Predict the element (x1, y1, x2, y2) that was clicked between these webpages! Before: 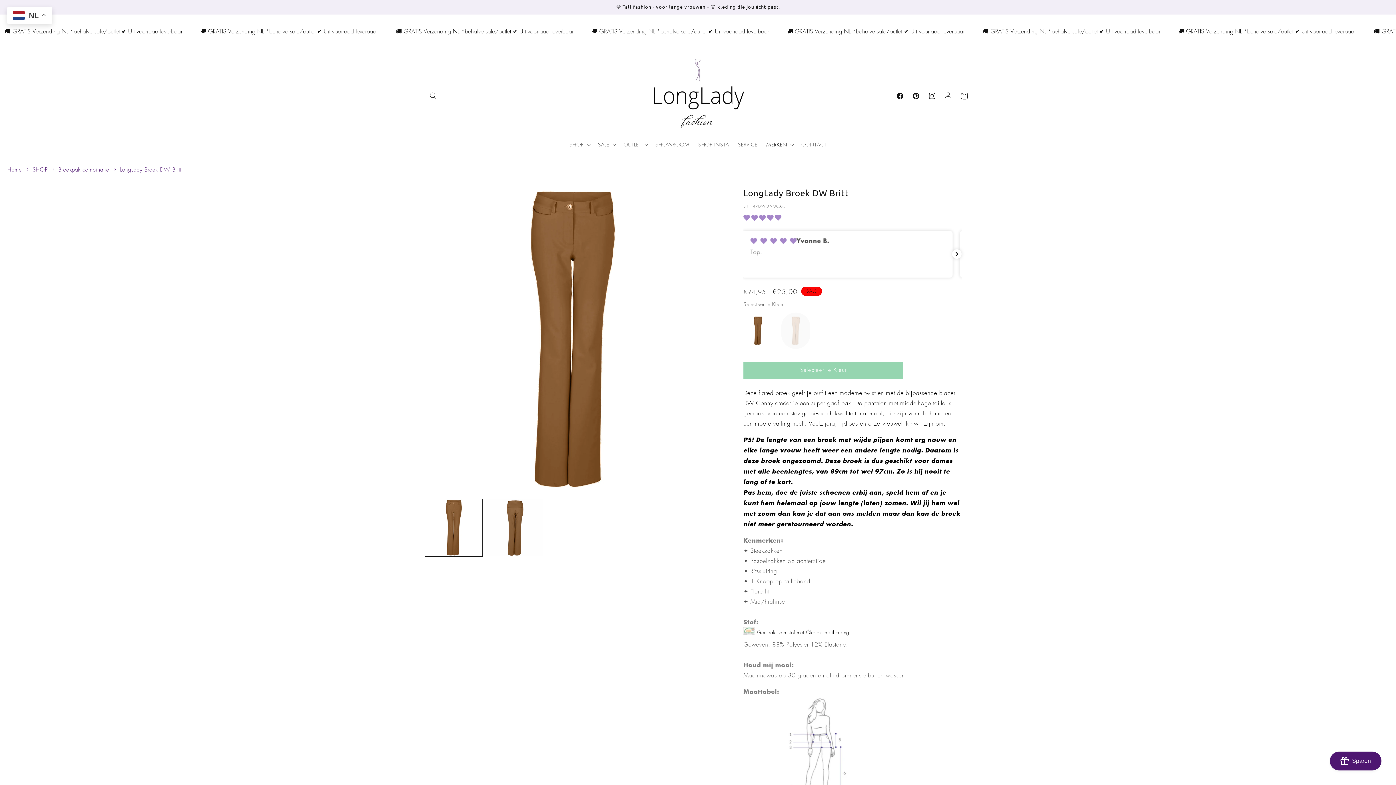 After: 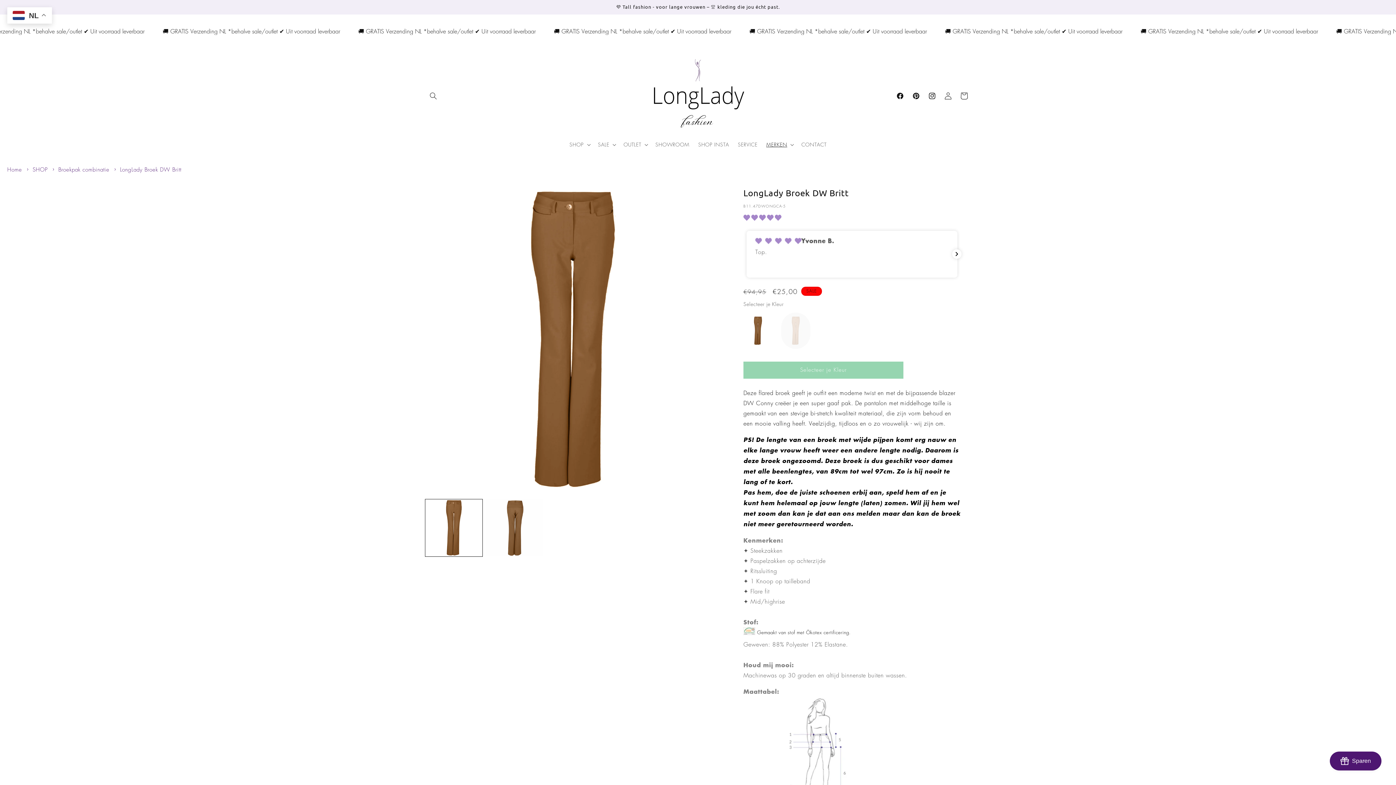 Action: label: LongLady Broek DW Britt bbox: (120, 166, 181, 173)